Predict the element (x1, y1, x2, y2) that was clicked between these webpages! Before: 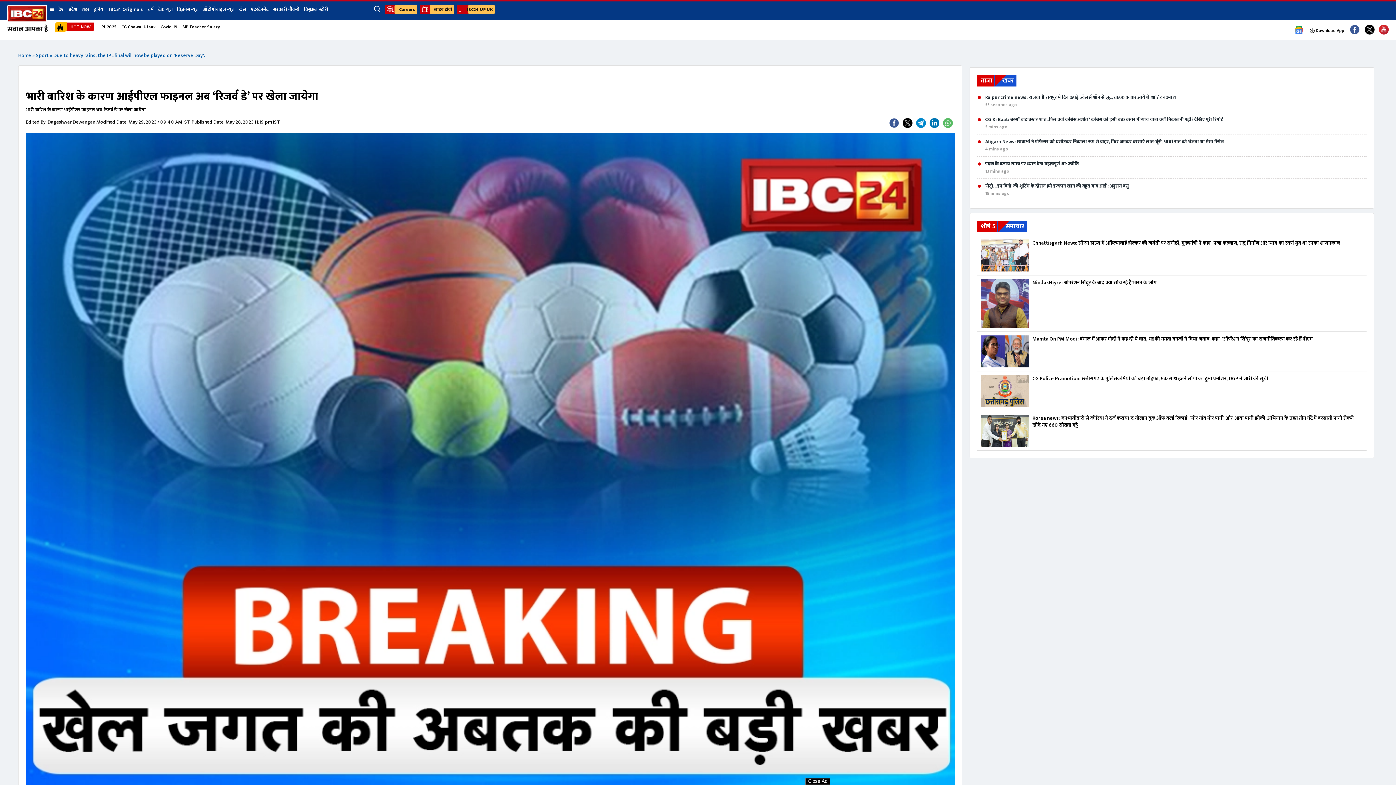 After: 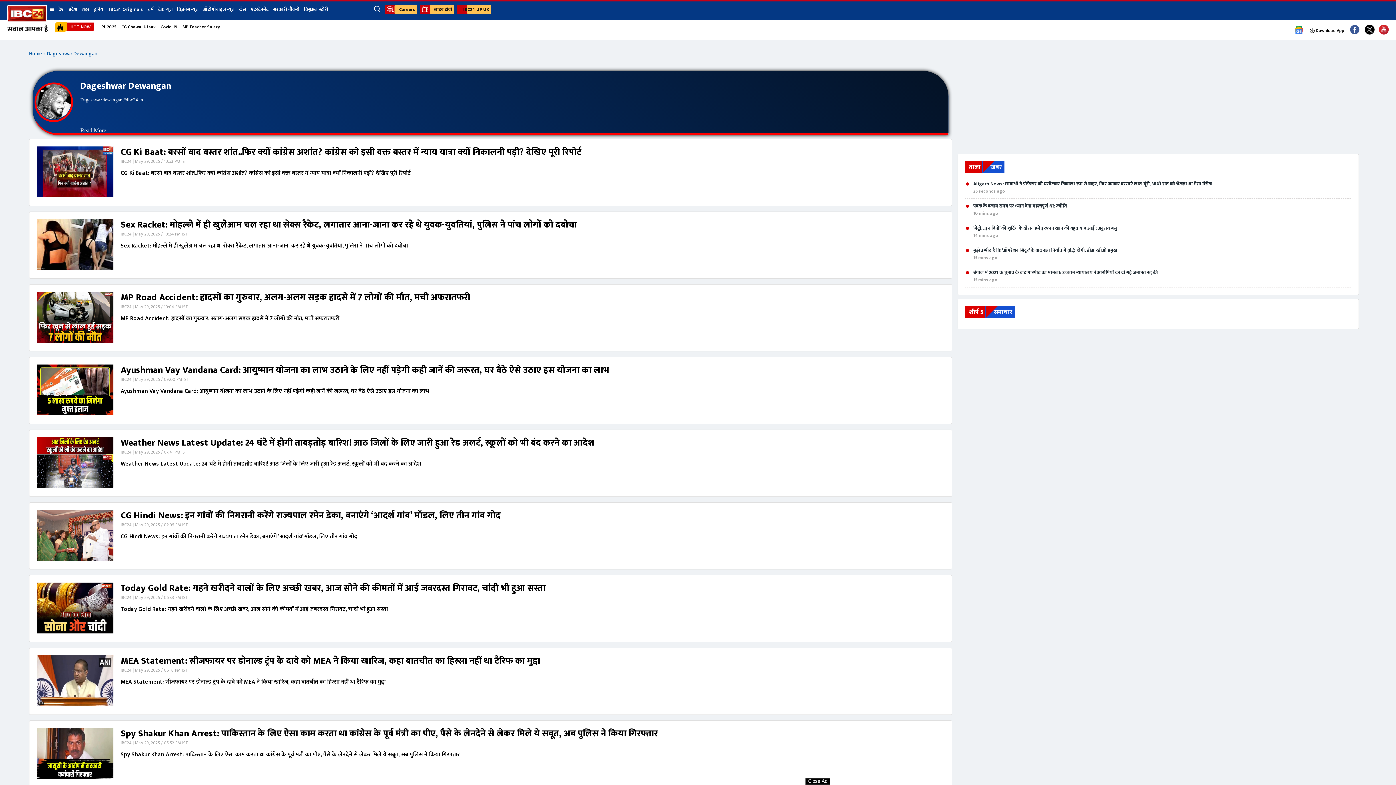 Action: bbox: (47, 118, 95, 129) label: Dageshwar Dewangan